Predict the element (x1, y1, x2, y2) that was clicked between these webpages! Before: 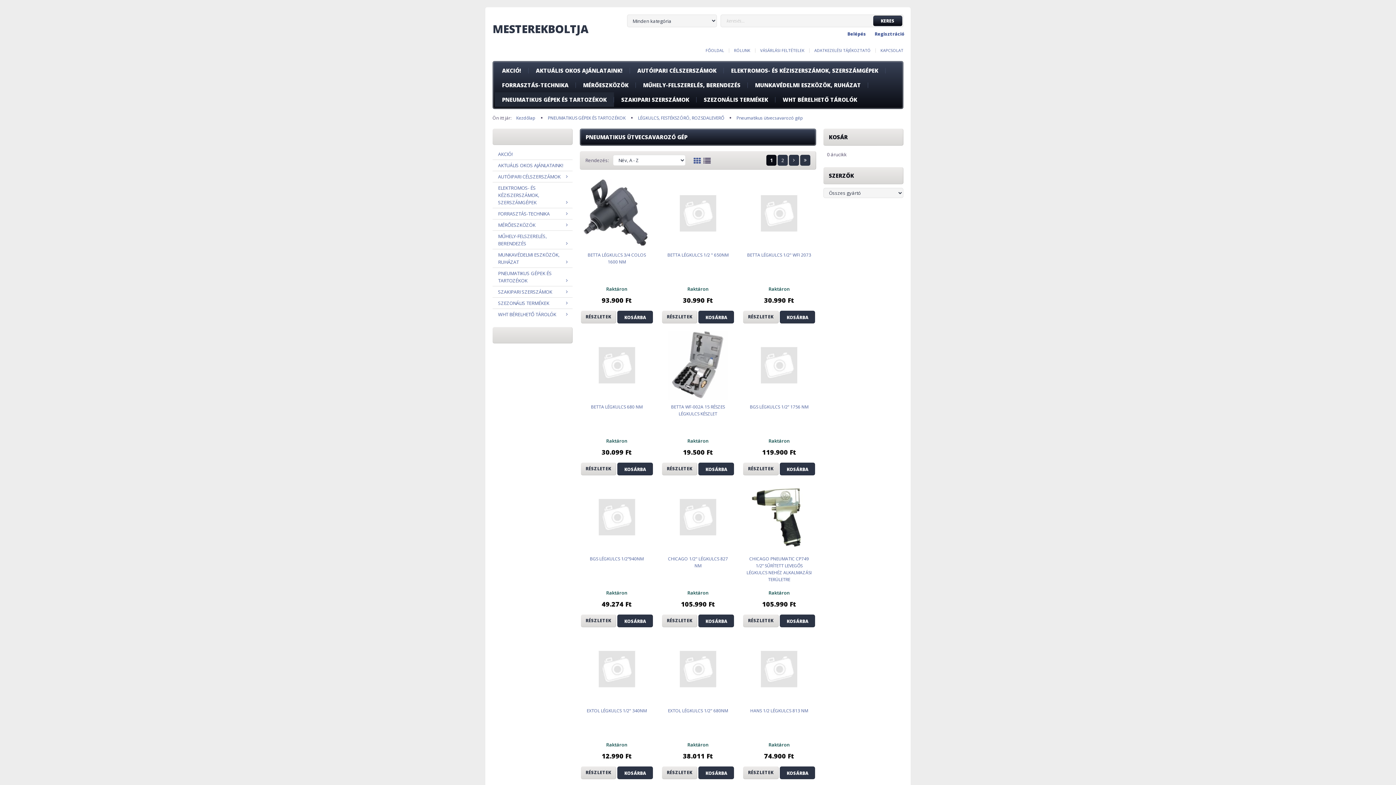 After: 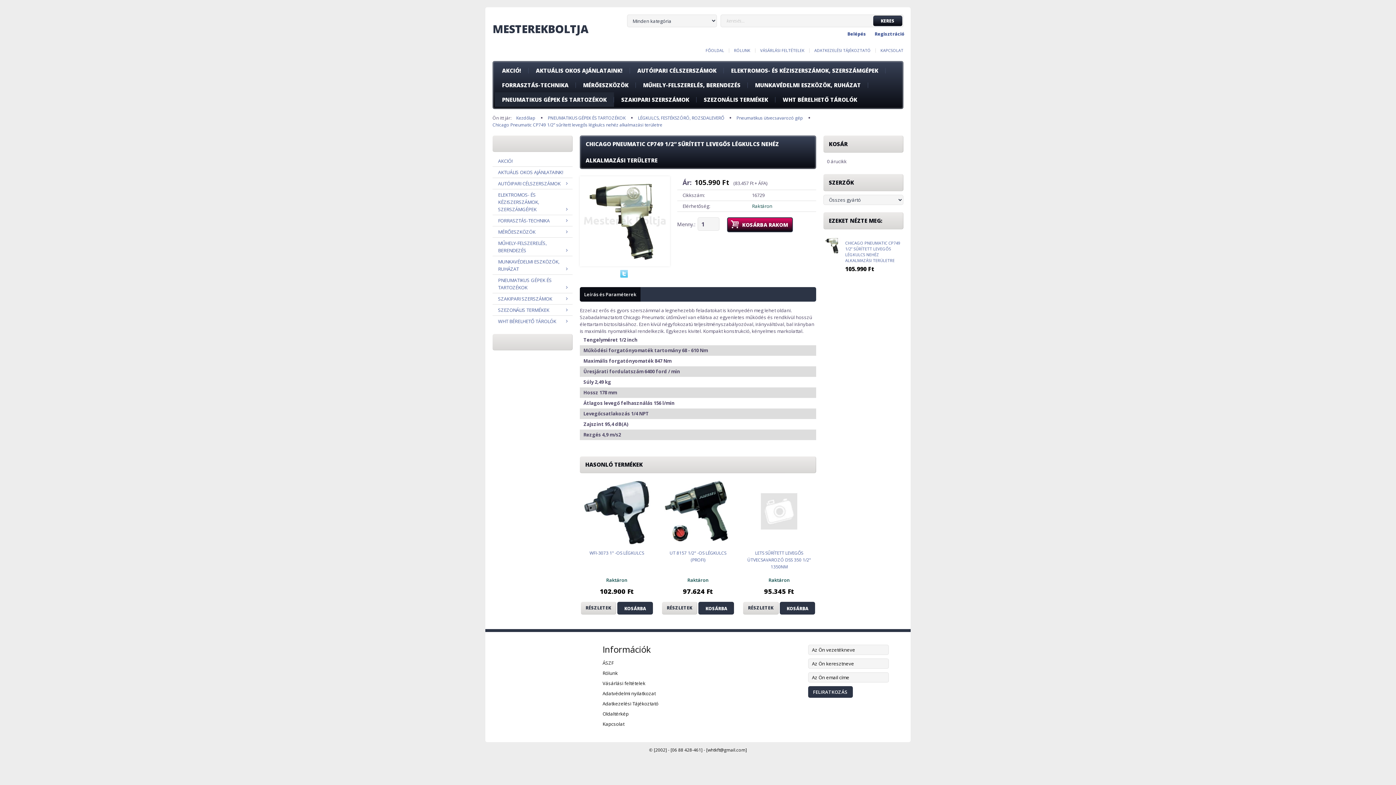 Action: bbox: (742, 482, 816, 552)